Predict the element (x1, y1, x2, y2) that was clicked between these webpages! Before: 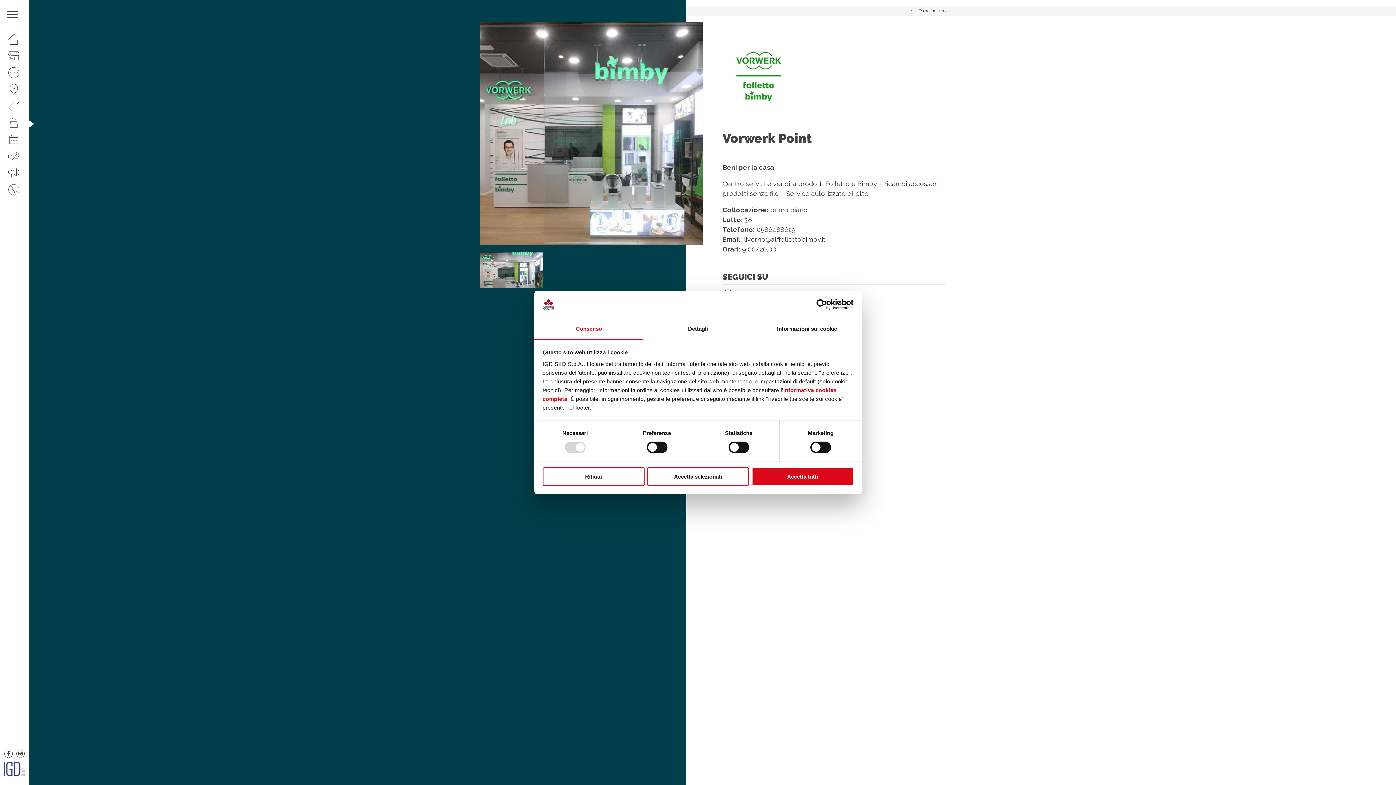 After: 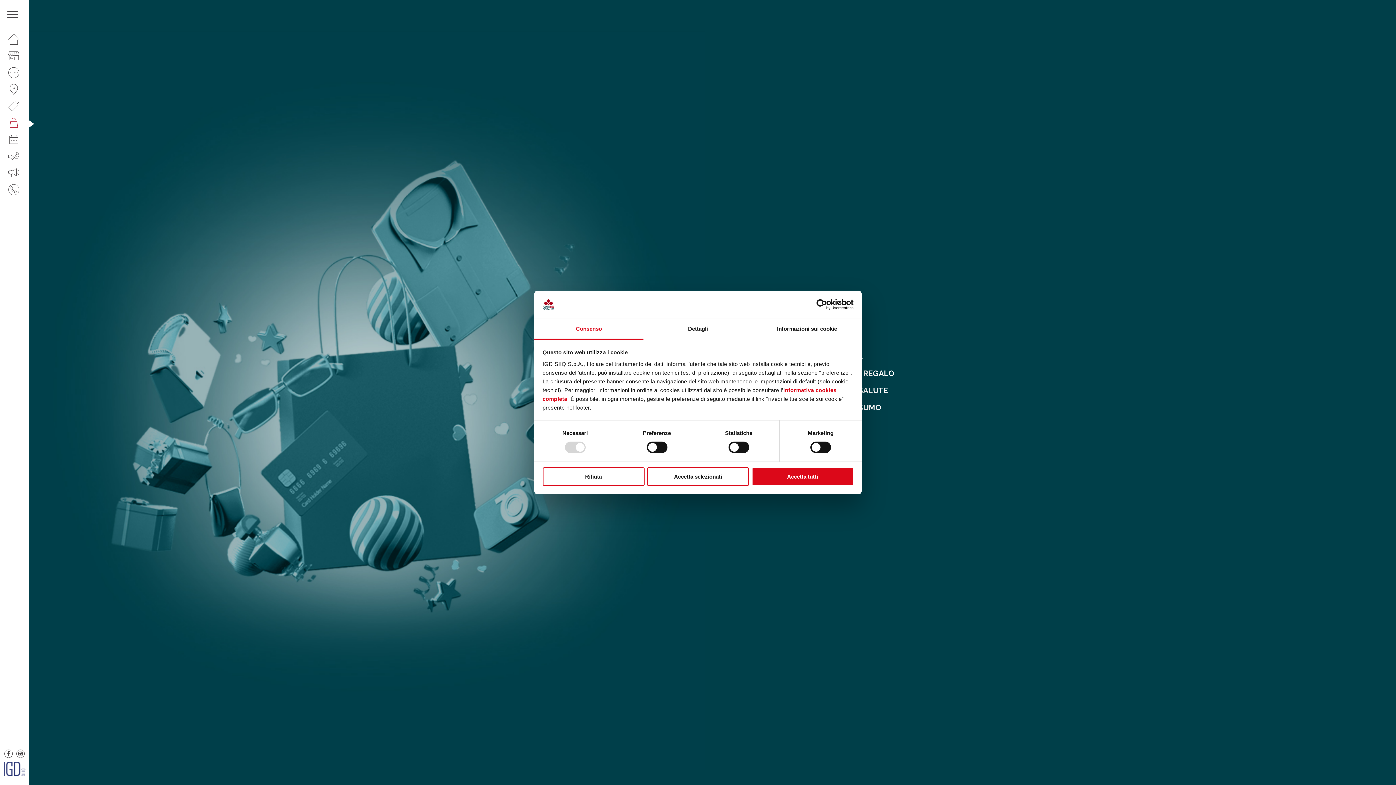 Action: label:  Torna indietro bbox: (29, 6, 1396, 15)